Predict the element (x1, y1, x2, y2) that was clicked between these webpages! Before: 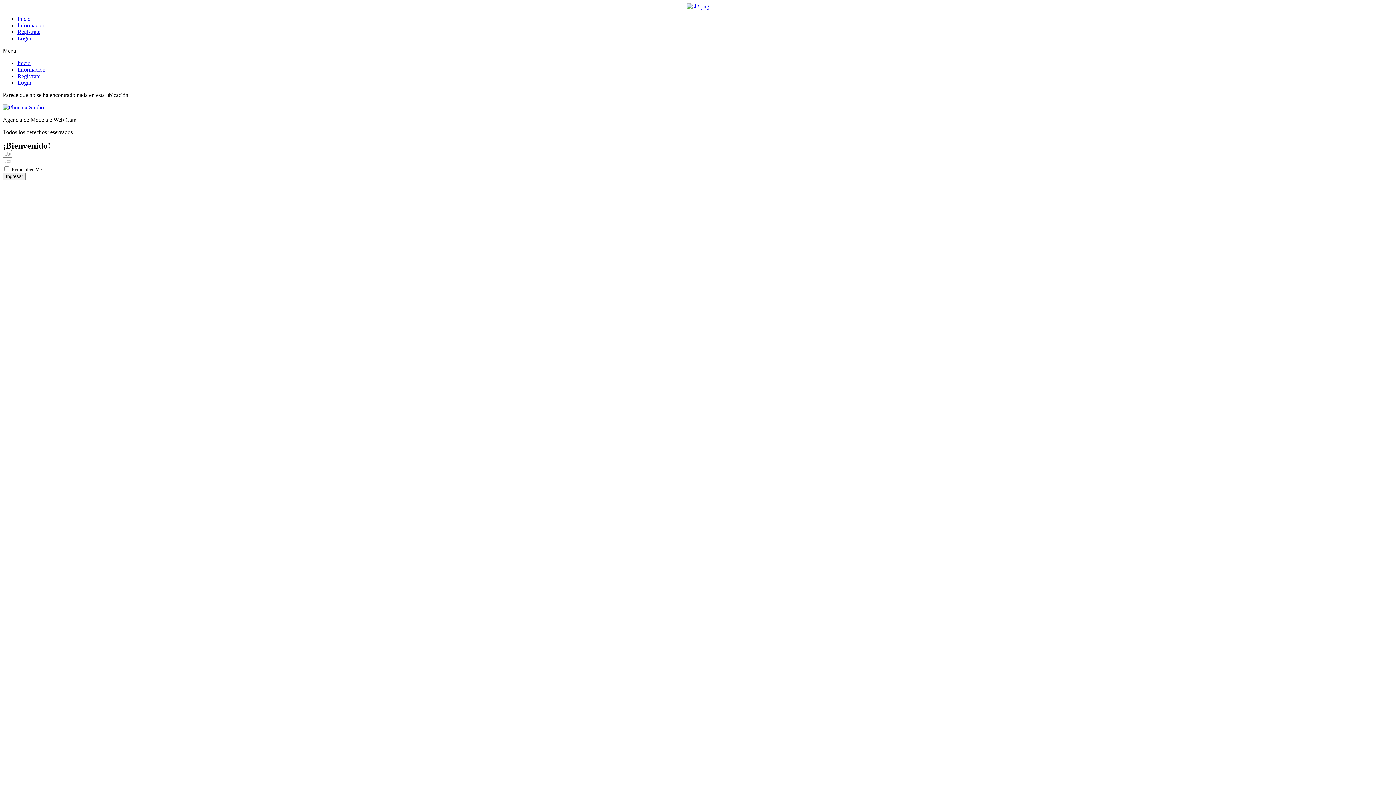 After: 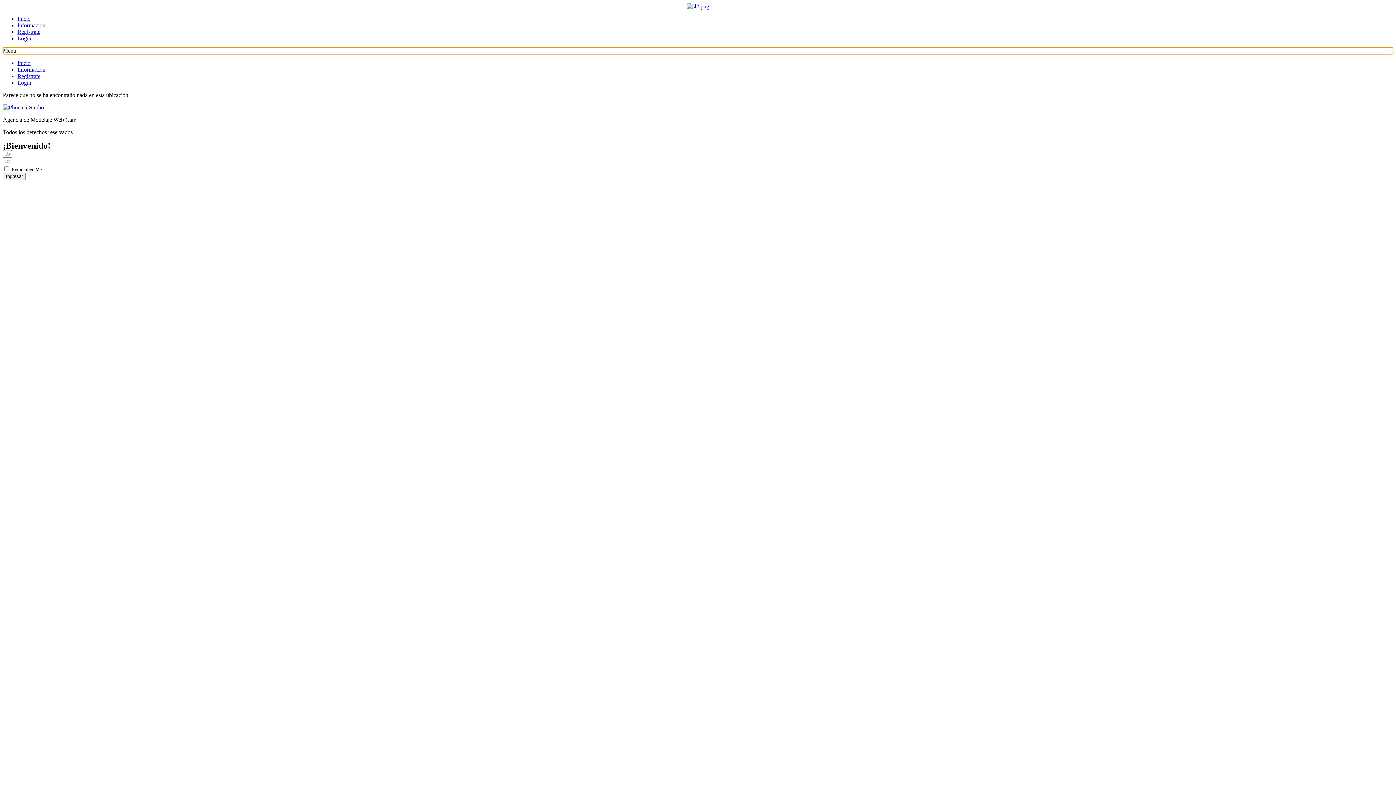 Action: bbox: (2, 47, 1393, 54) label: Menu Toggle